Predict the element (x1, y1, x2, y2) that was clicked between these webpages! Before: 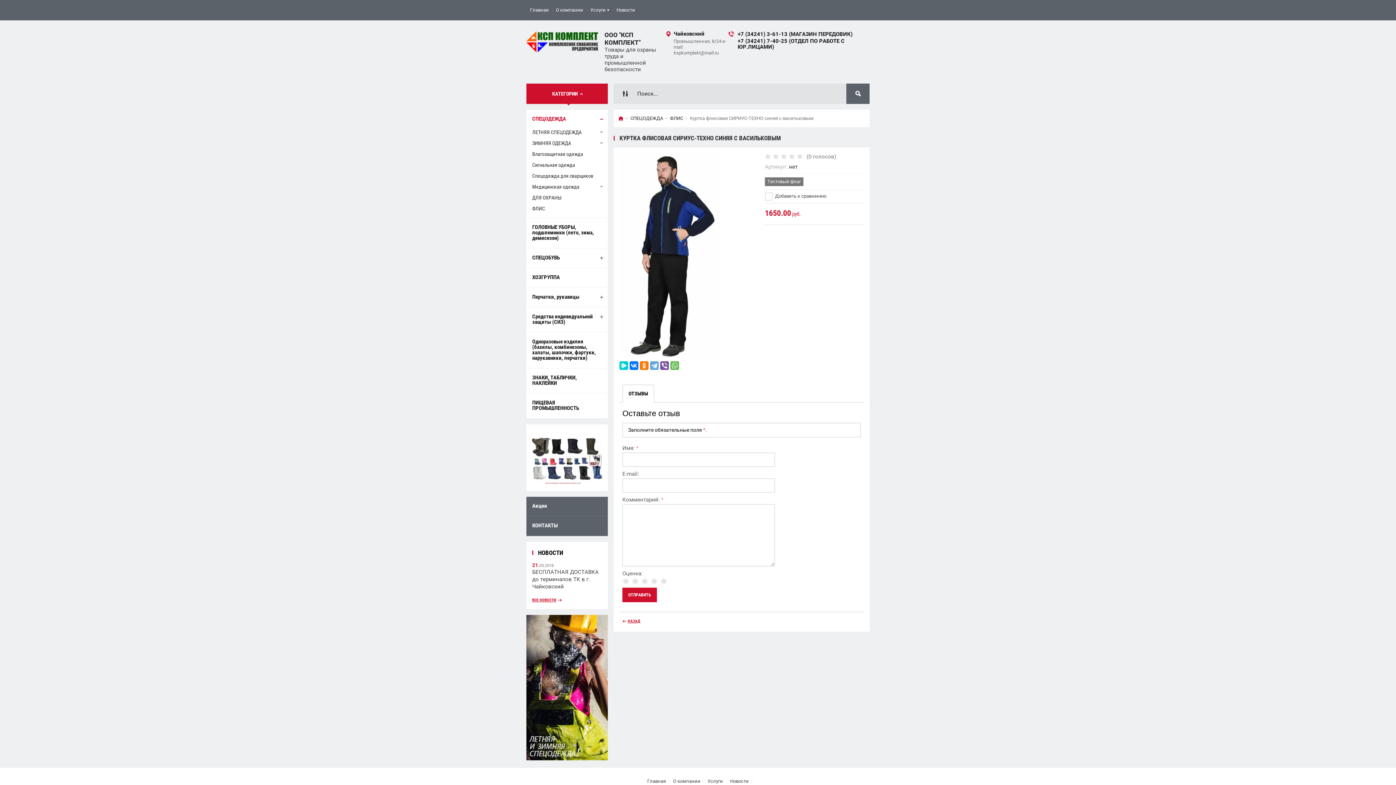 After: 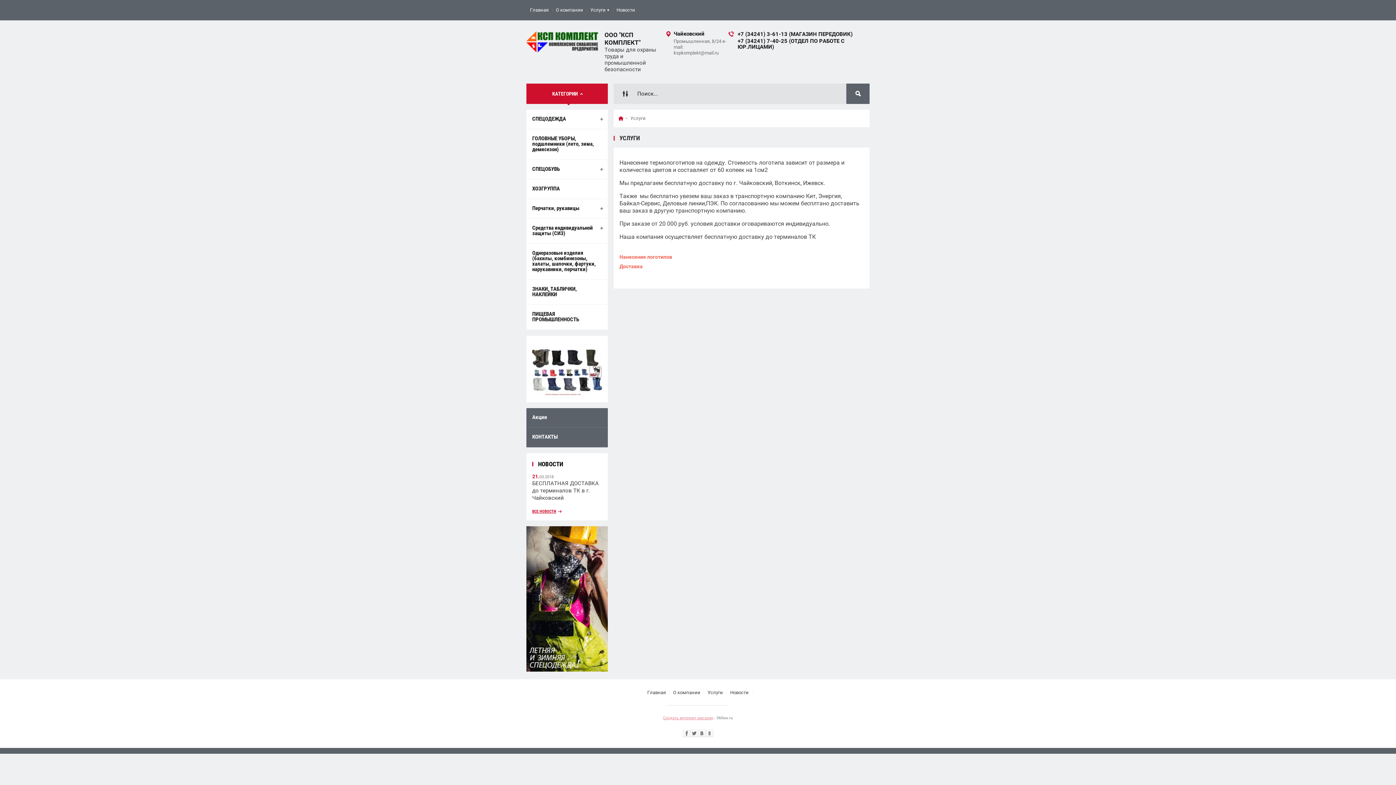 Action: label: Услуги bbox: (704, 768, 726, 794)